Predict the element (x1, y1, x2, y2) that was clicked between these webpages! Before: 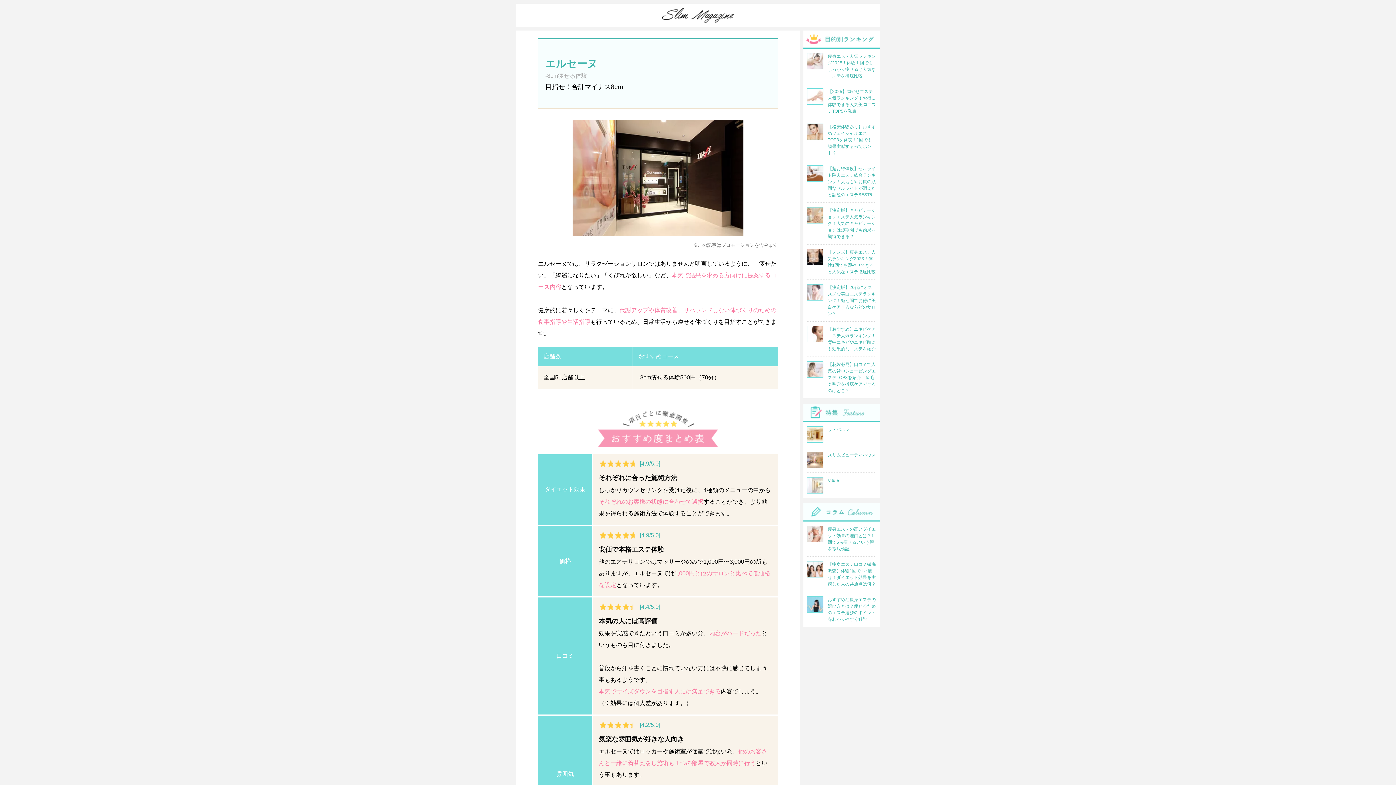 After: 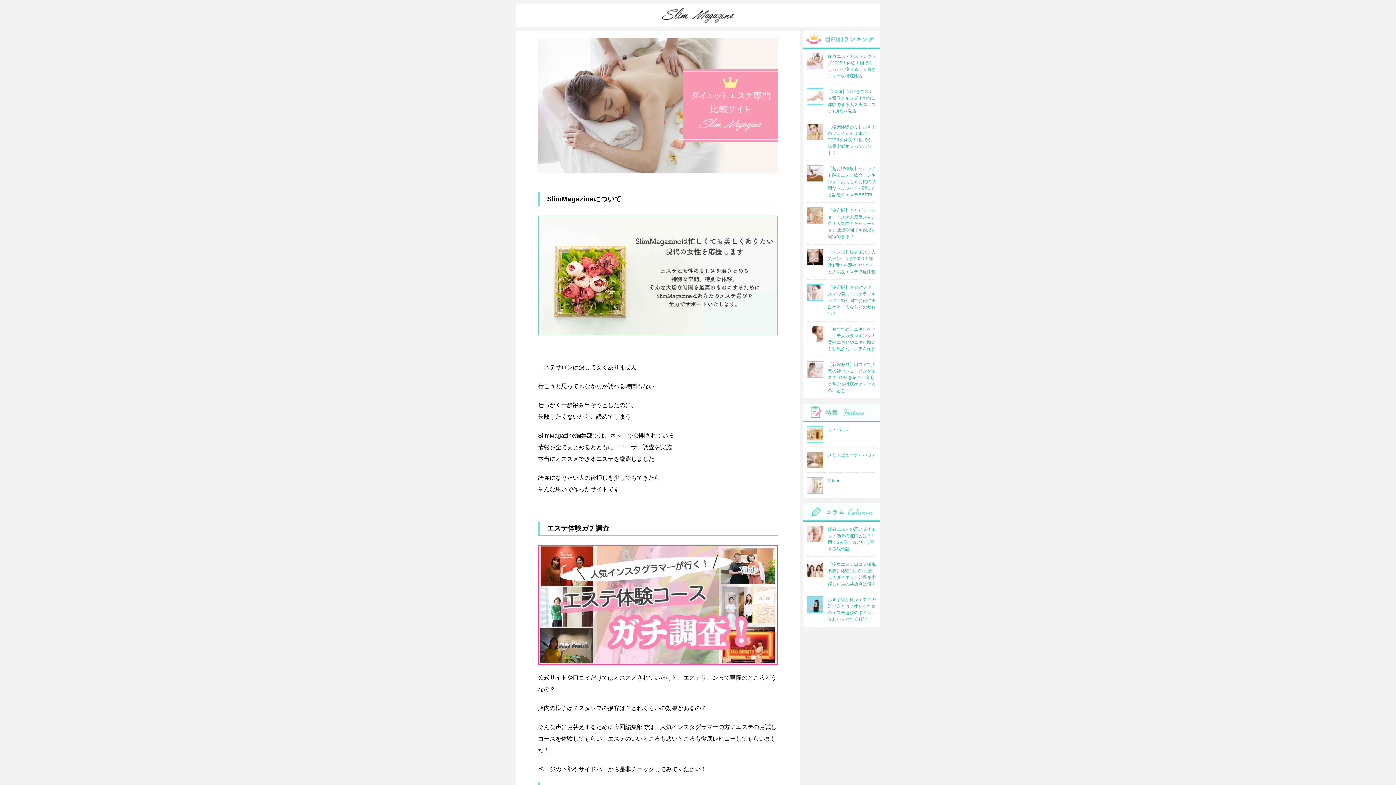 Action: bbox: (662, 8, 734, 15)